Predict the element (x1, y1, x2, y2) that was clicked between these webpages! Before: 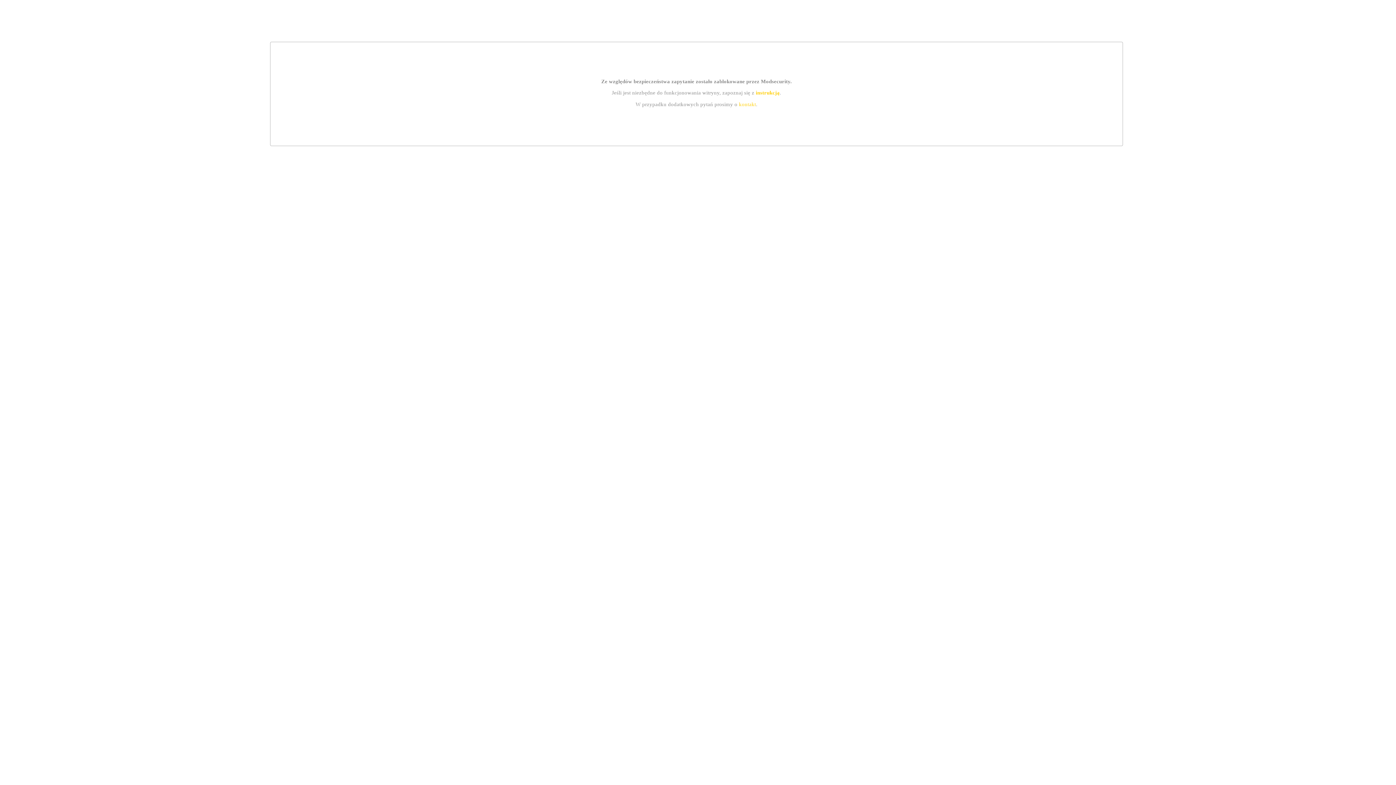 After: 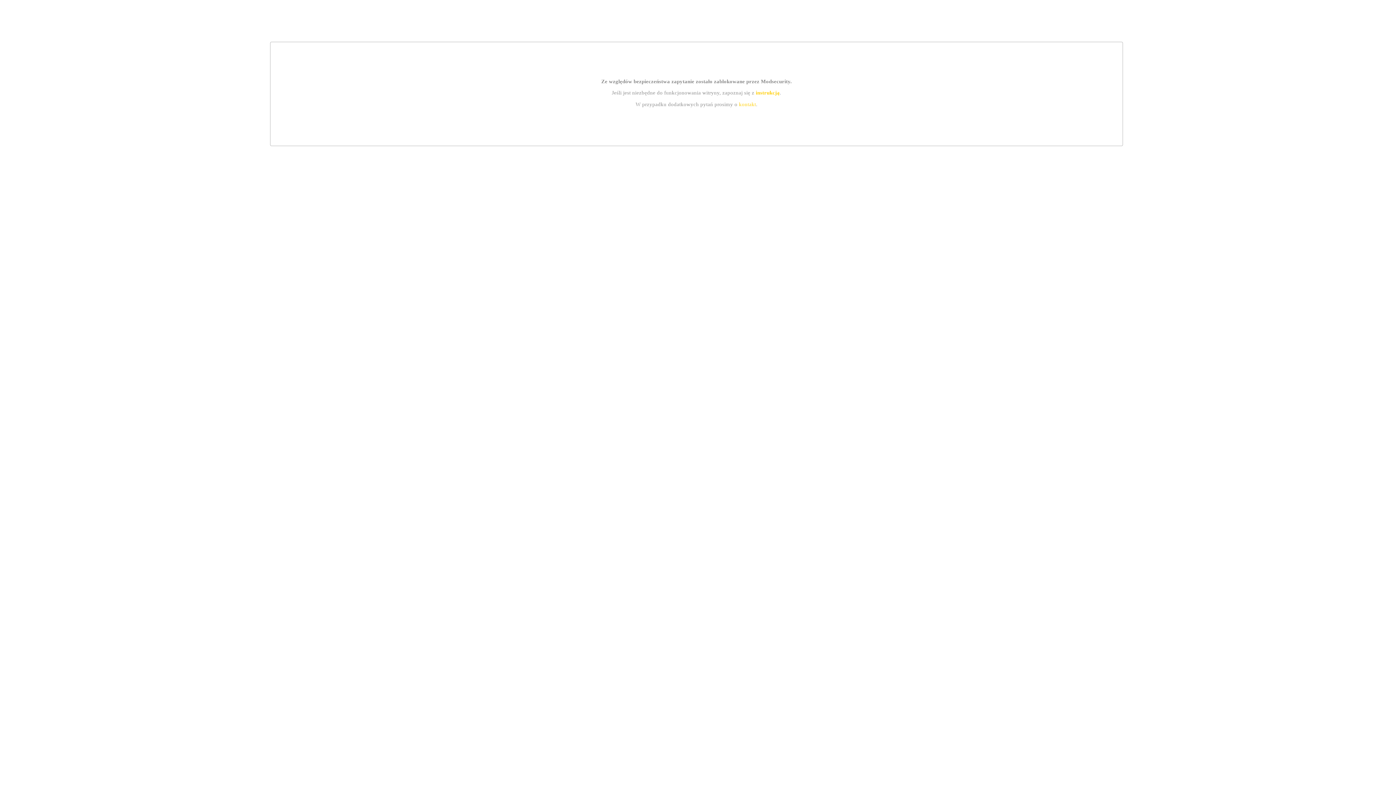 Action: label: kontakt bbox: (739, 101, 756, 107)